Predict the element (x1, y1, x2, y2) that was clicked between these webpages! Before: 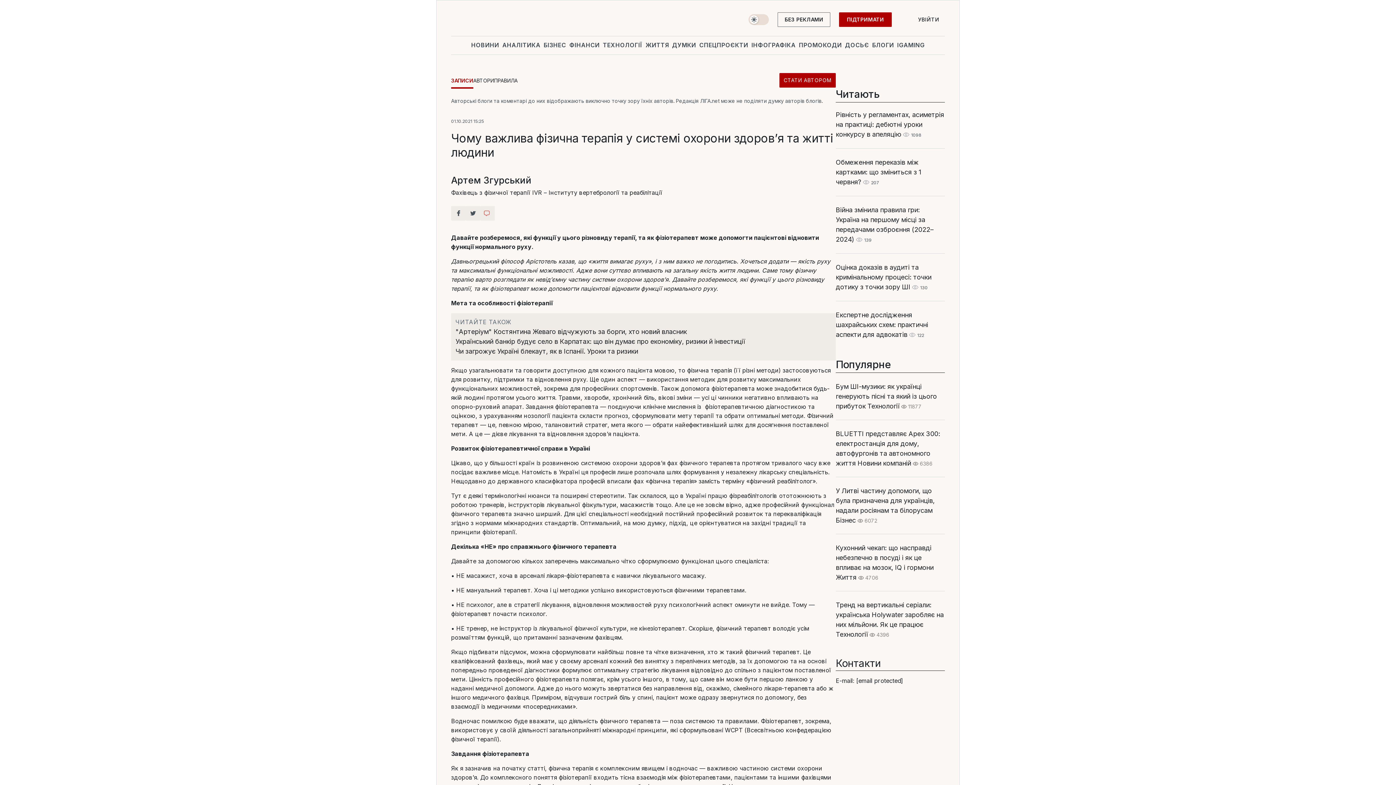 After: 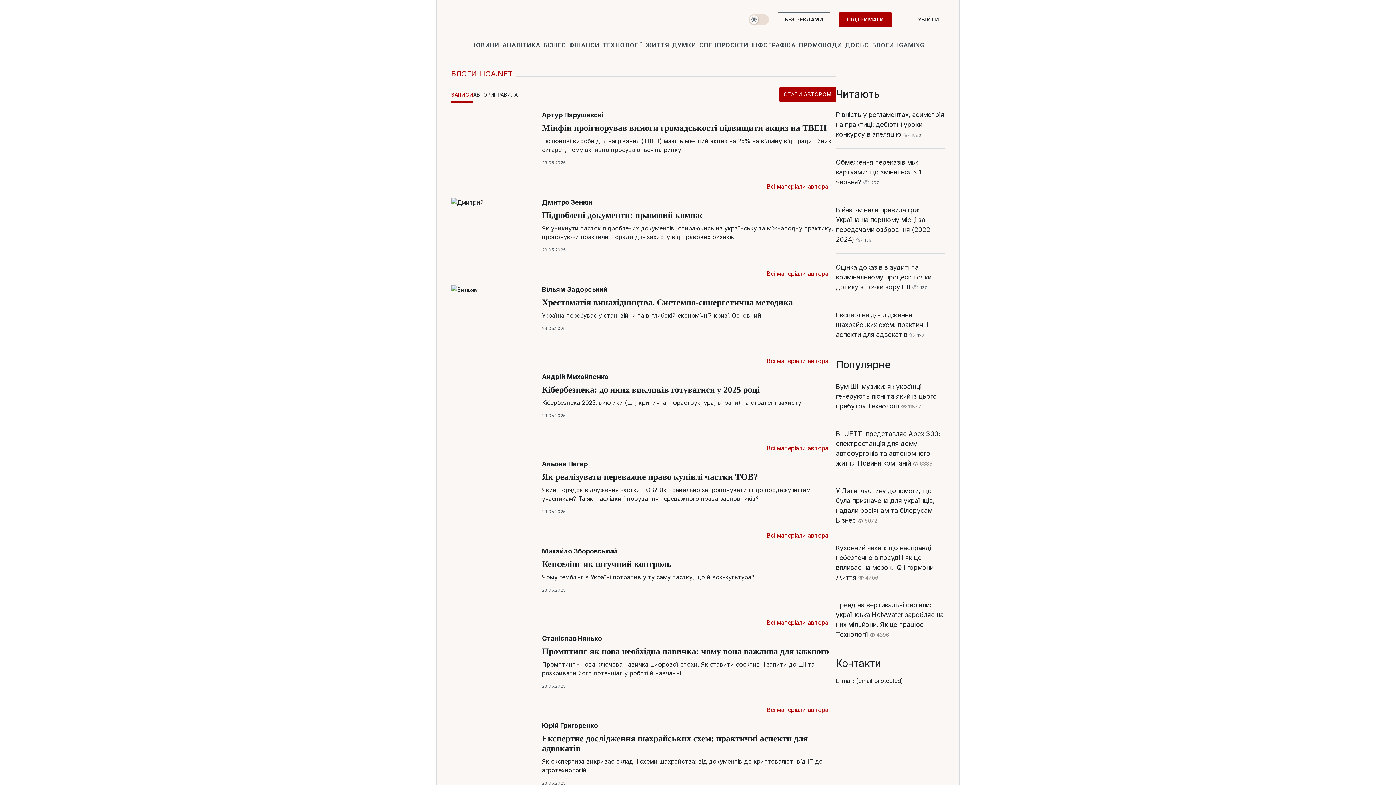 Action: bbox: (870, 36, 895, 53) label: БЛОГИ